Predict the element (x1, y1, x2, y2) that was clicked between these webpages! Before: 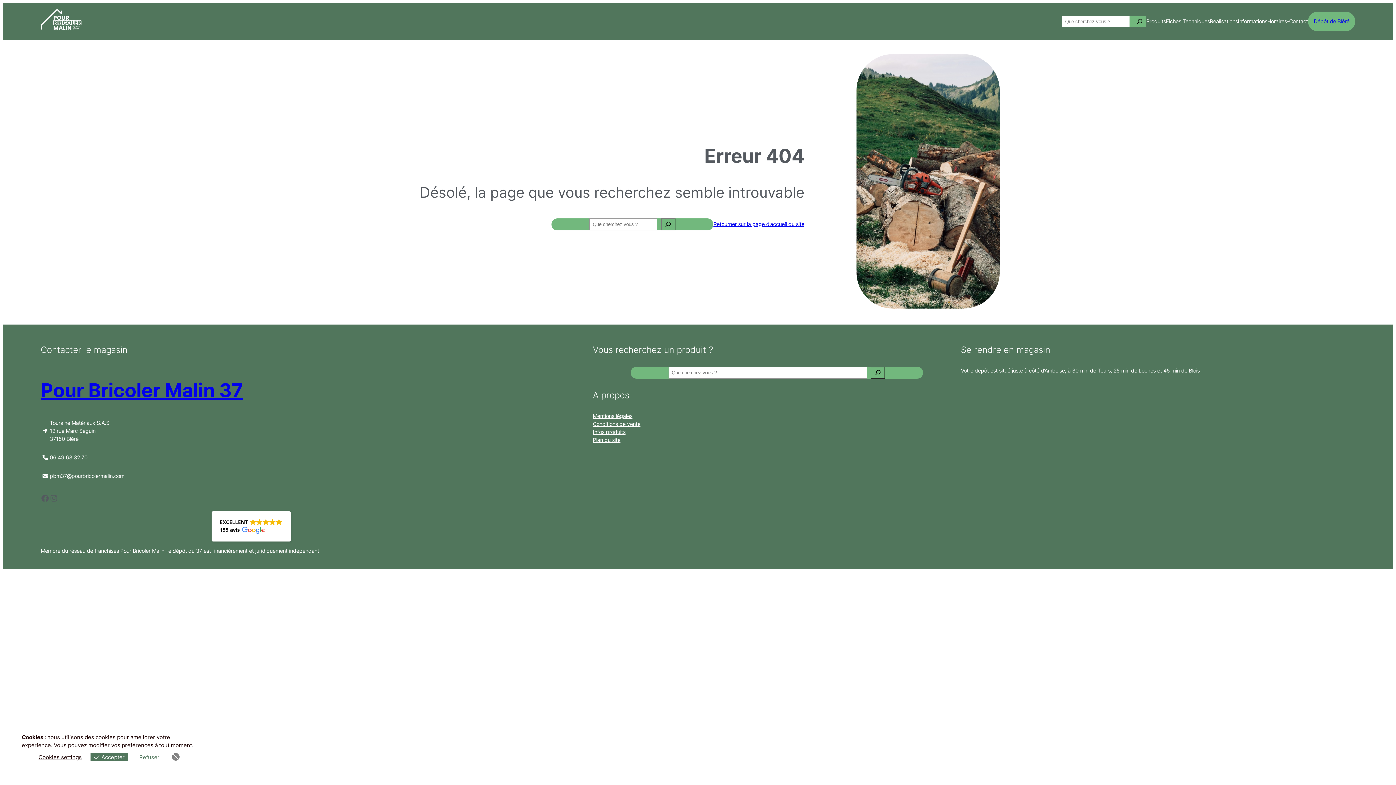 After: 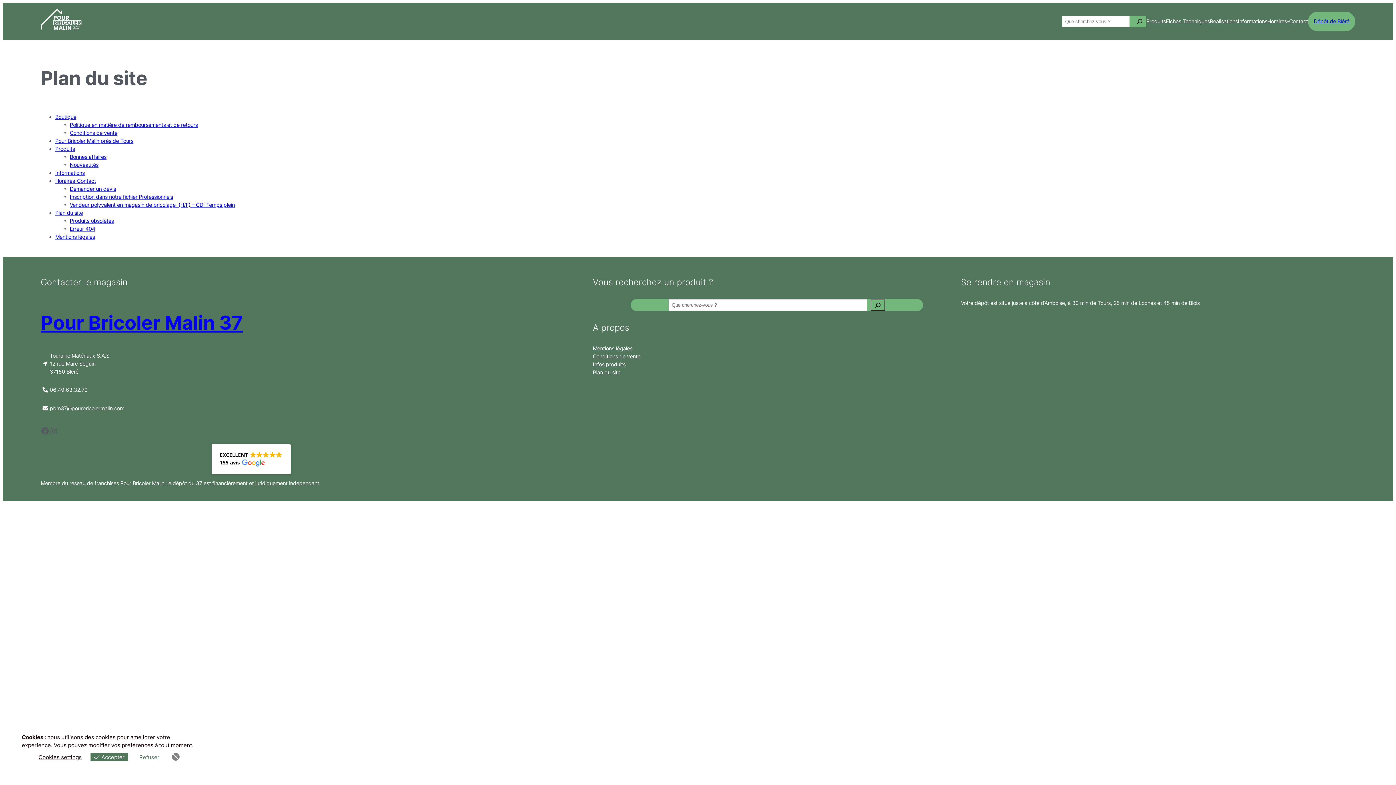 Action: bbox: (592, 436, 620, 444) label: Plan du site